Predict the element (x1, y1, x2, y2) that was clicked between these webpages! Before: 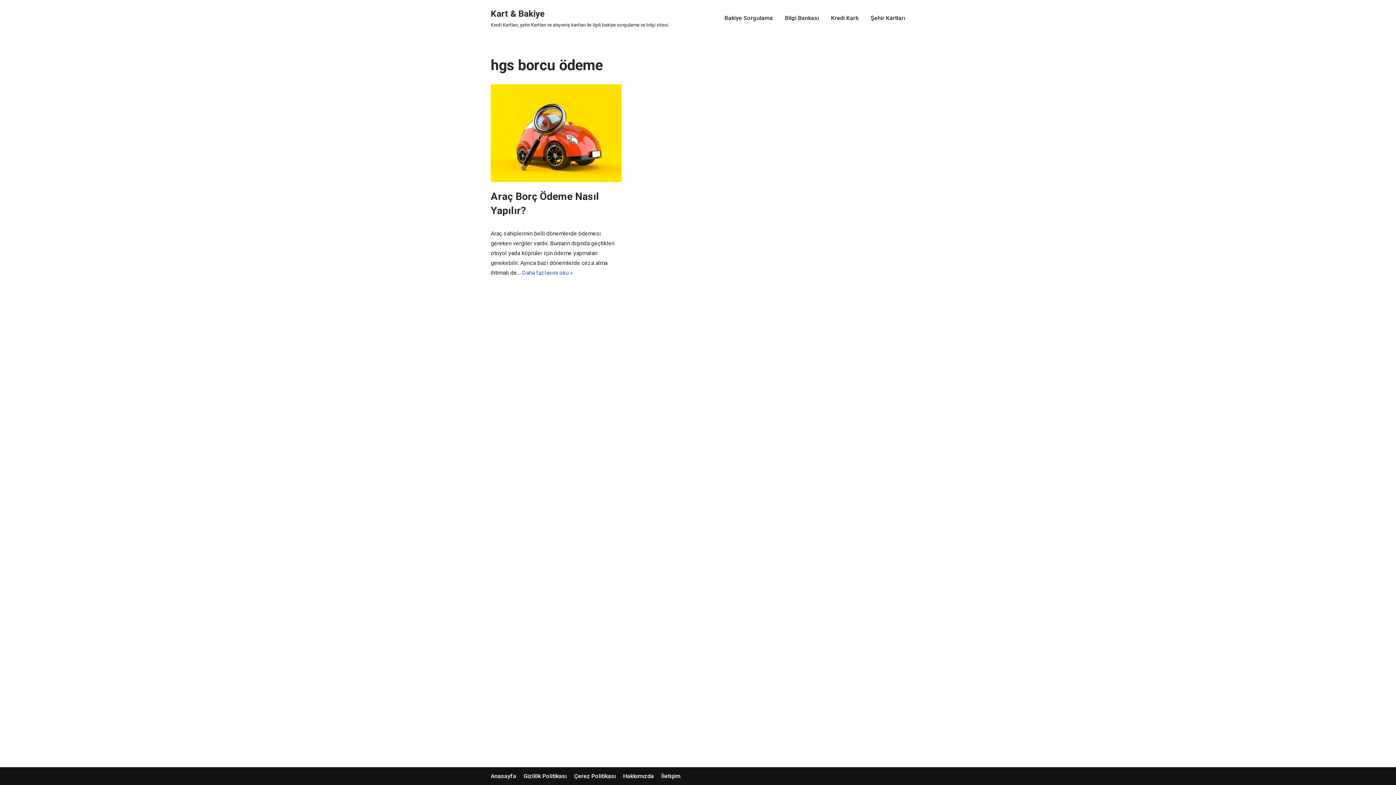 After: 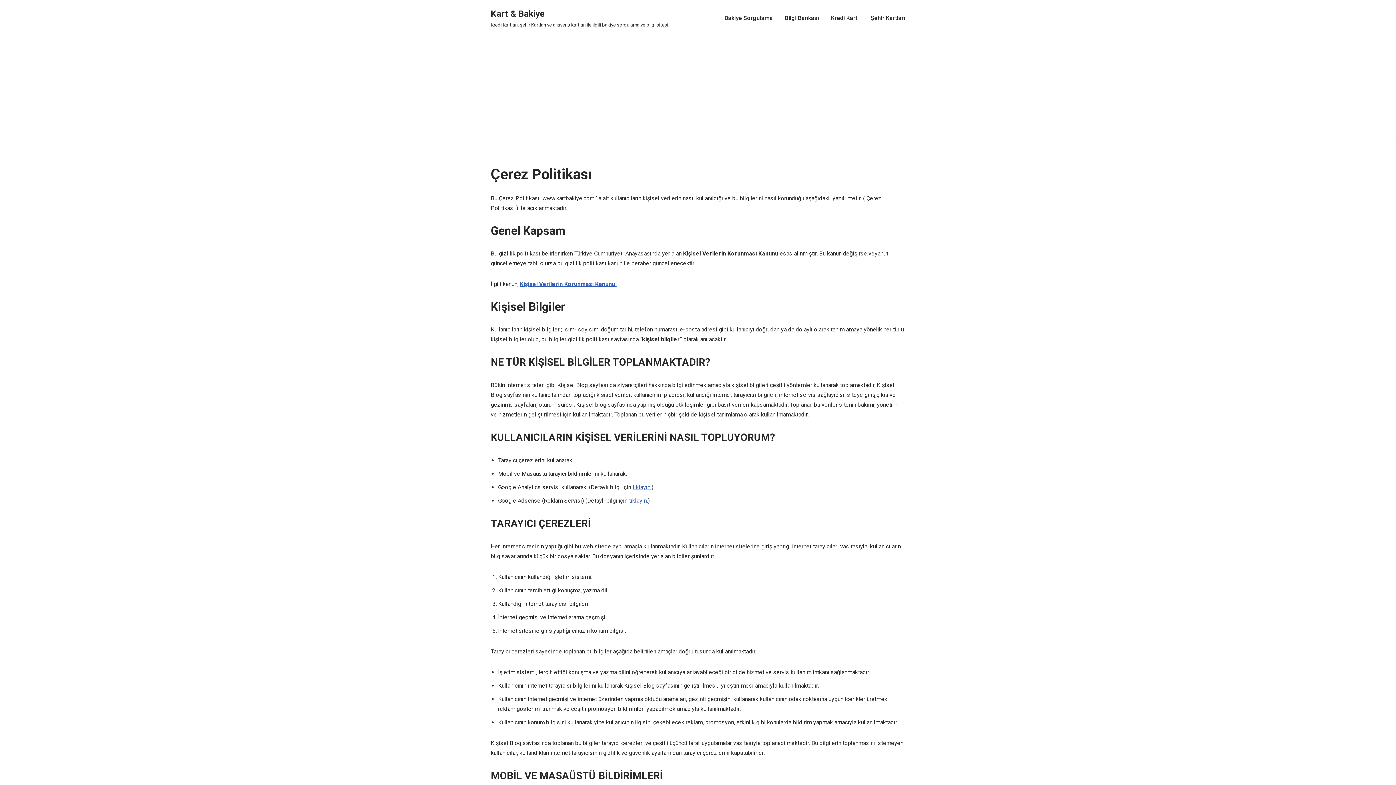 Action: label: Çerez Politikası bbox: (574, 772, 616, 781)